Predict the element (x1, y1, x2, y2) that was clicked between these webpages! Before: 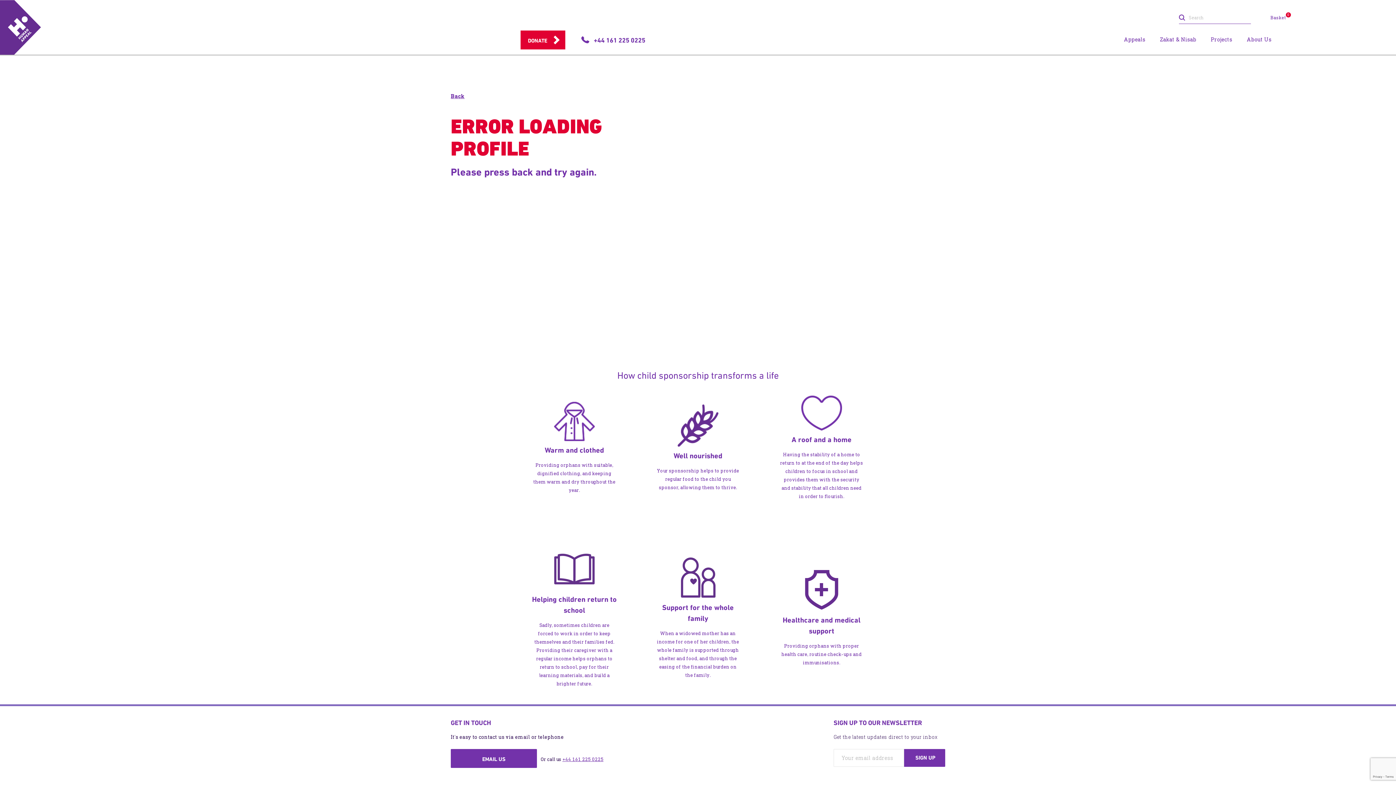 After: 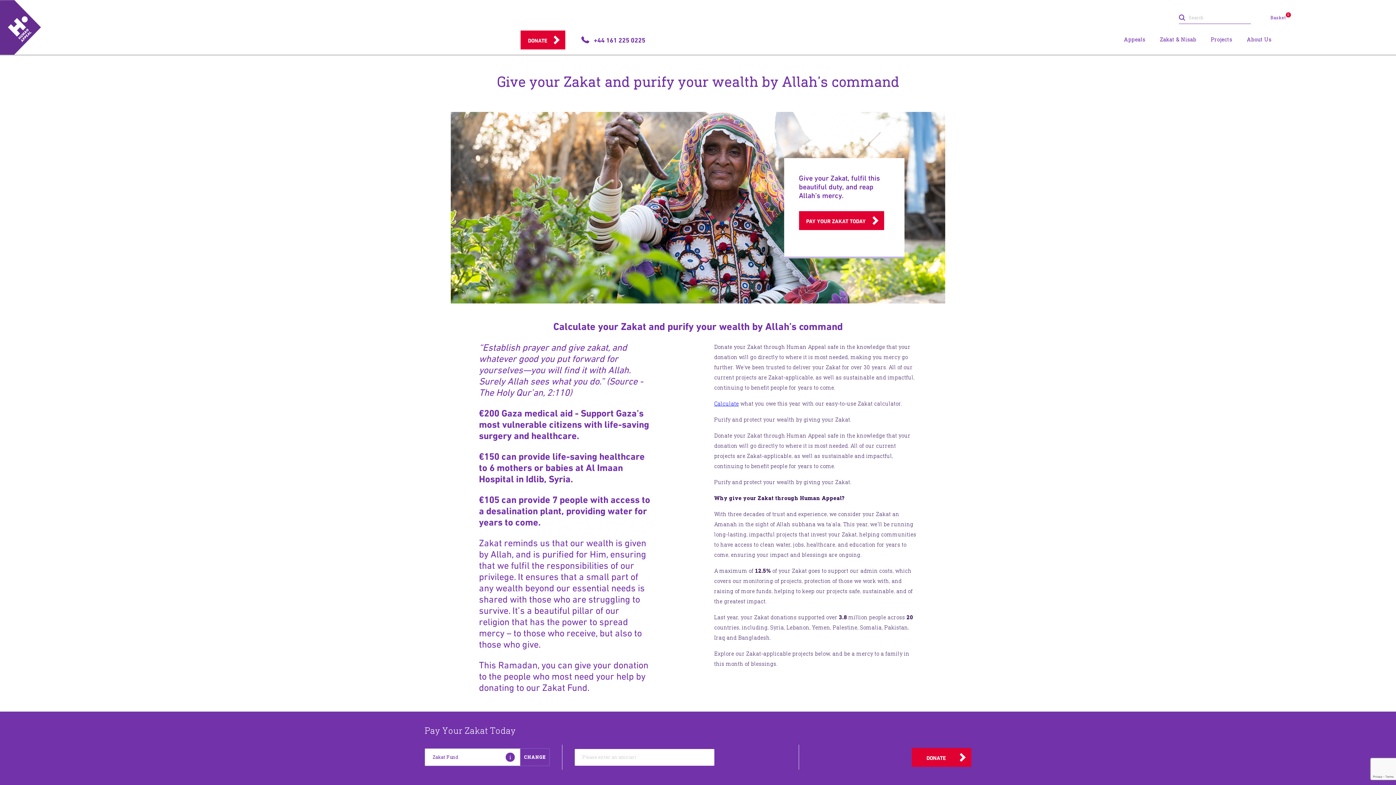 Action: bbox: (1160, 35, 1196, 43) label: Zakat & Nisab